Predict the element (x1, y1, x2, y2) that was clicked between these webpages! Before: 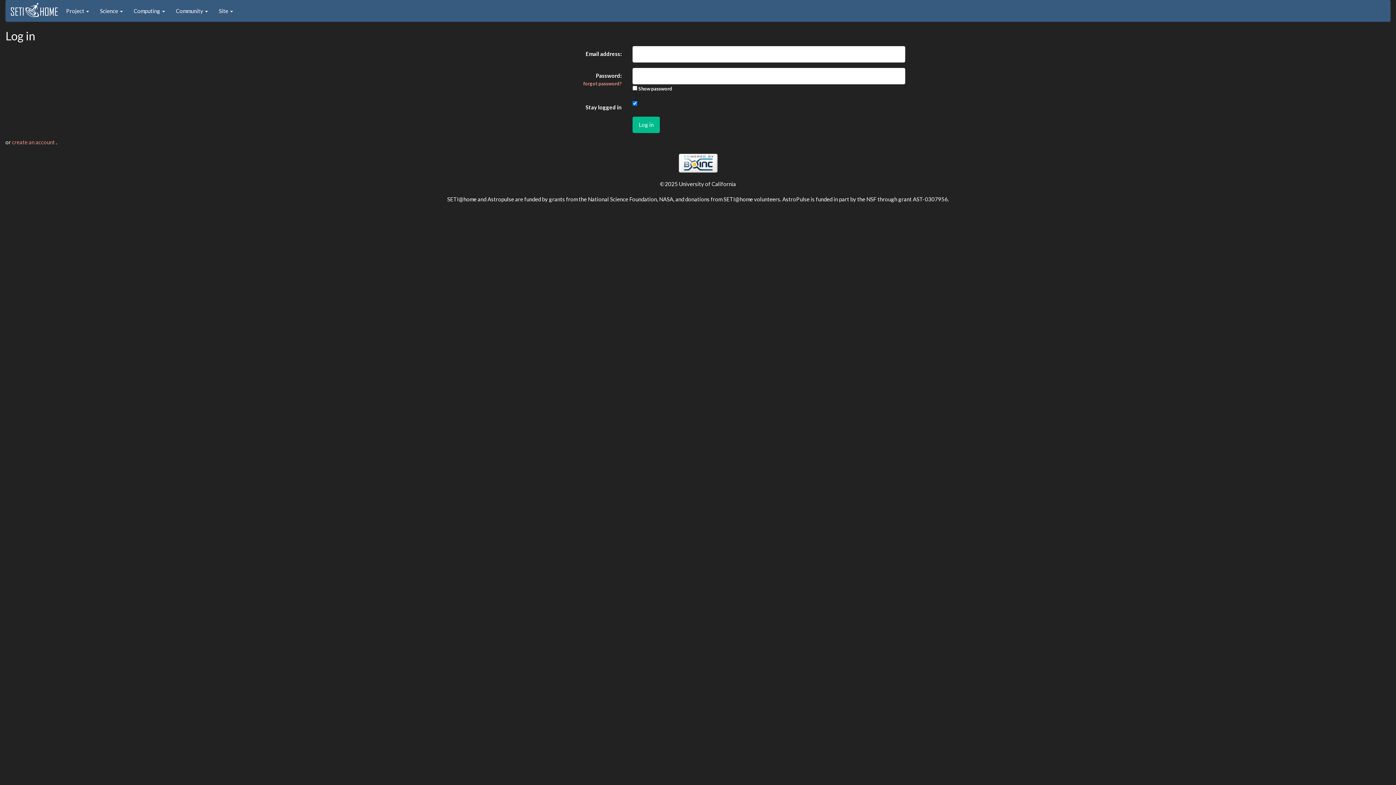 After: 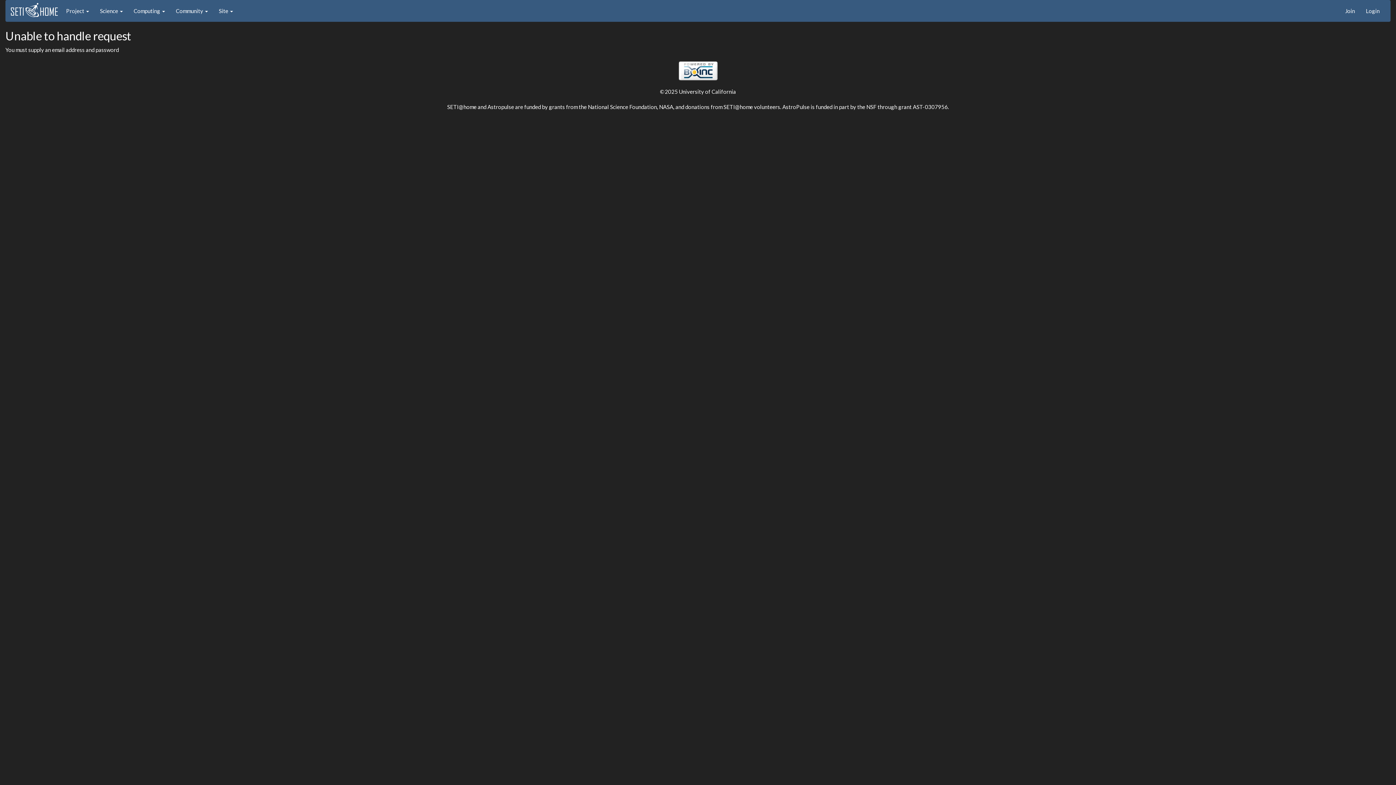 Action: label: Log in bbox: (632, 116, 660, 132)